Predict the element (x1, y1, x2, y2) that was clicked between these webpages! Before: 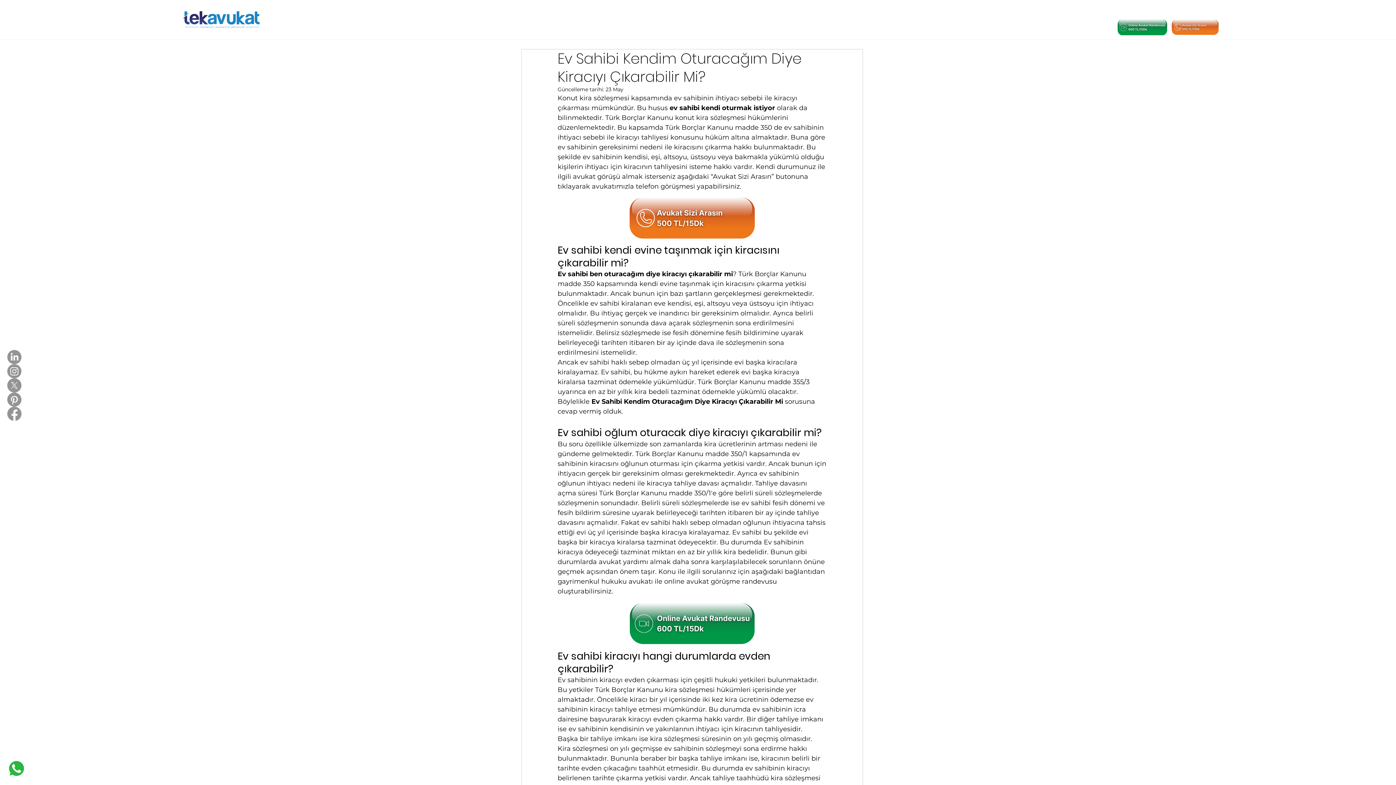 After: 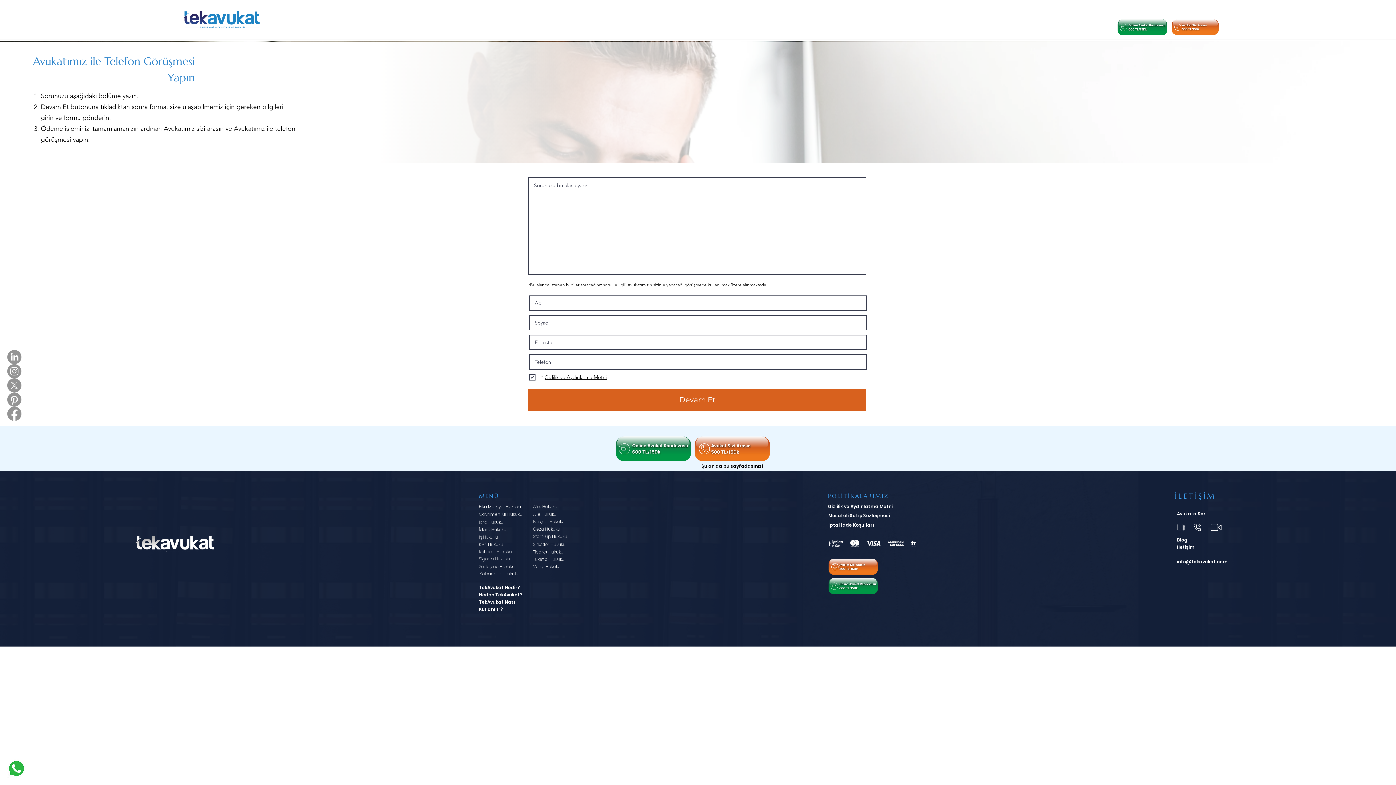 Action: bbox: (1171, 18, 1218, 35)